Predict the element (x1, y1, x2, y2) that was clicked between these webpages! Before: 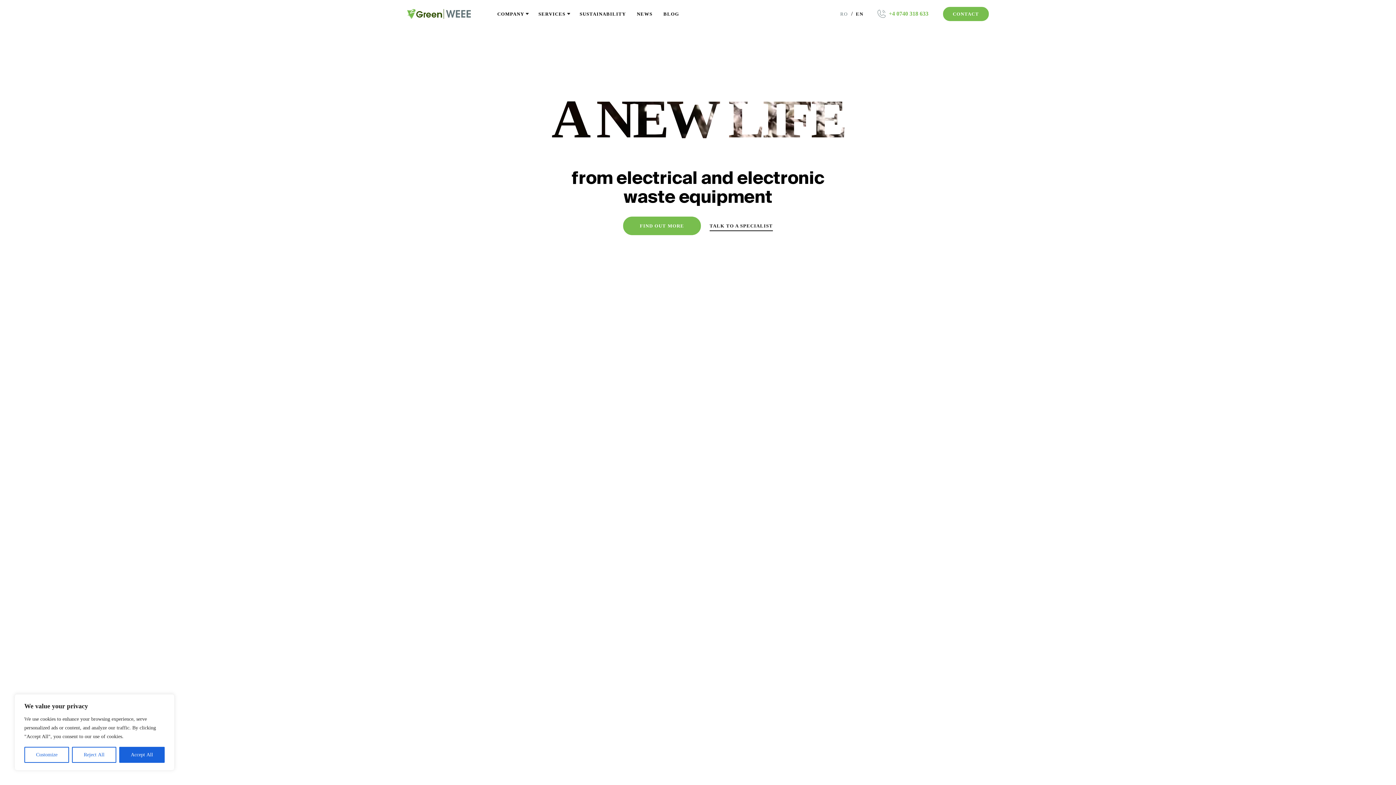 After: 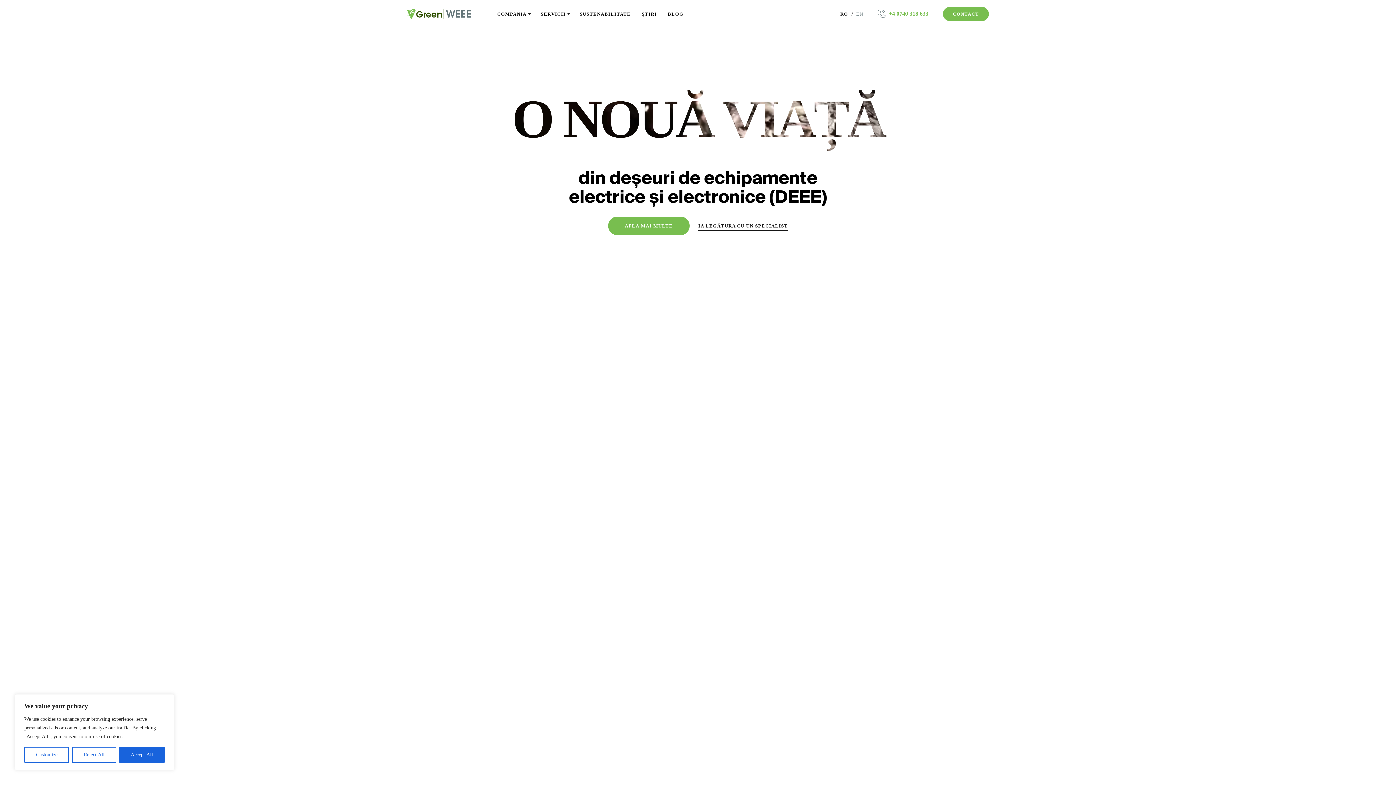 Action: label: RO  bbox: (840, 11, 849, 16)